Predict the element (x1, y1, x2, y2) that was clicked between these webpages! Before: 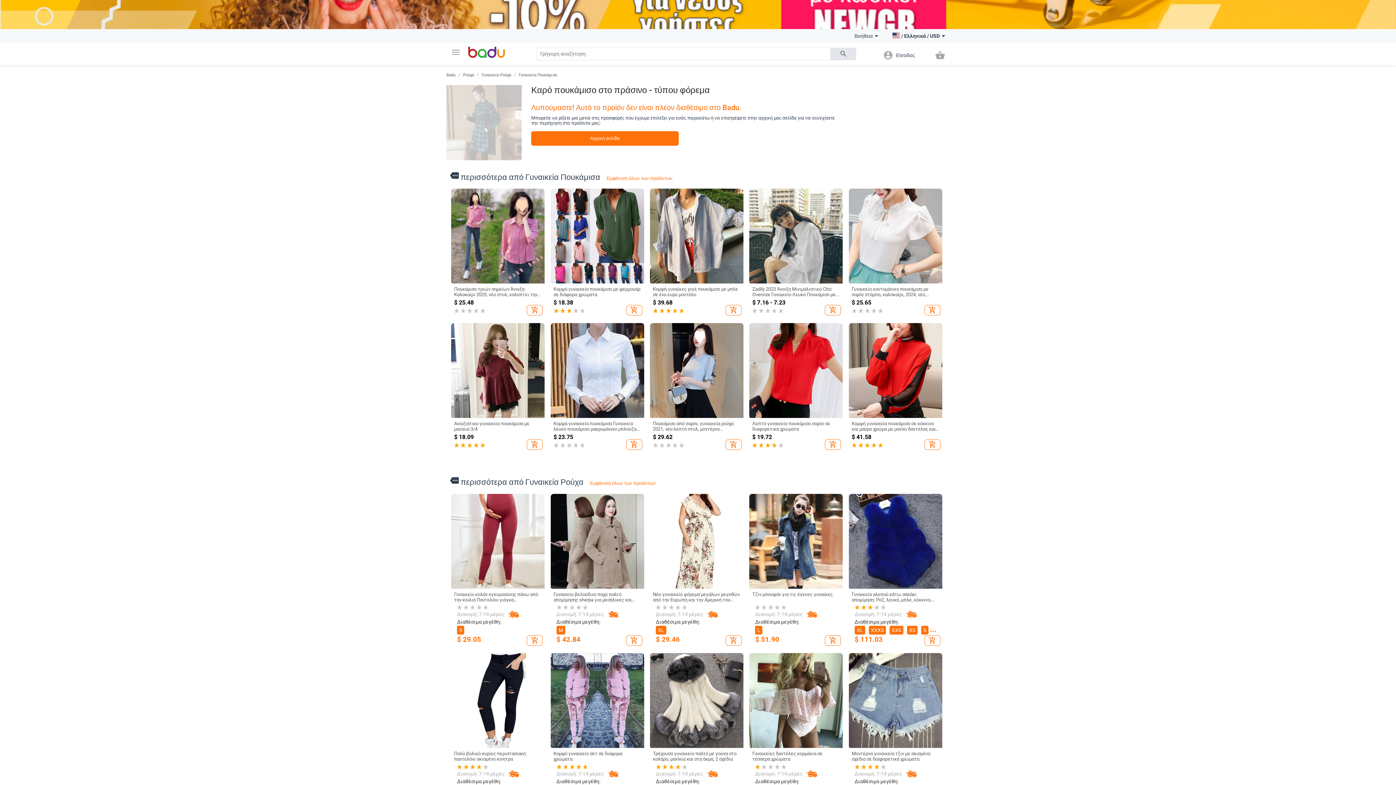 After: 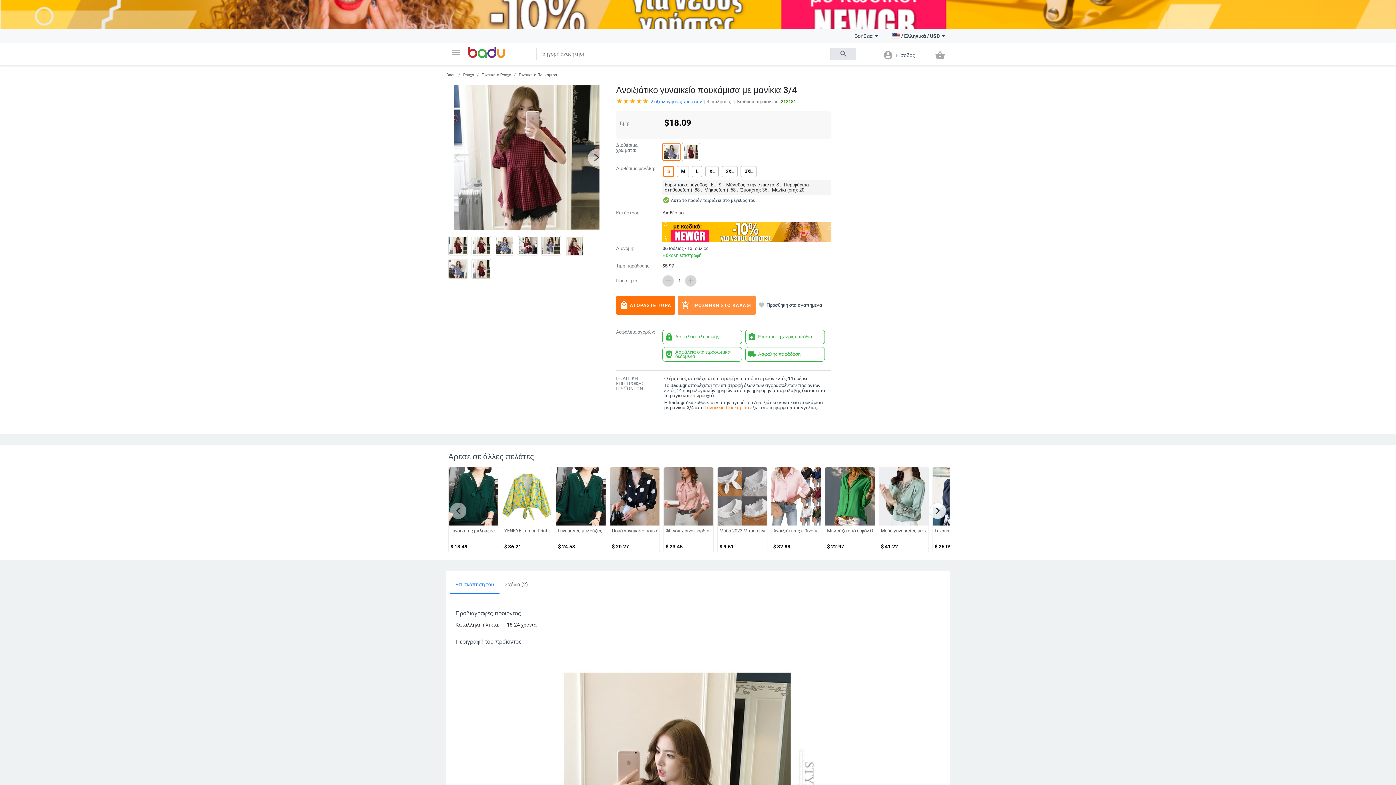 Action: bbox: (451, 323, 544, 451) label: Ανοιξιάτικο γυναικείο πουκάμισα με μανίκια 3/4

$ 18.09

add_shopping_cart